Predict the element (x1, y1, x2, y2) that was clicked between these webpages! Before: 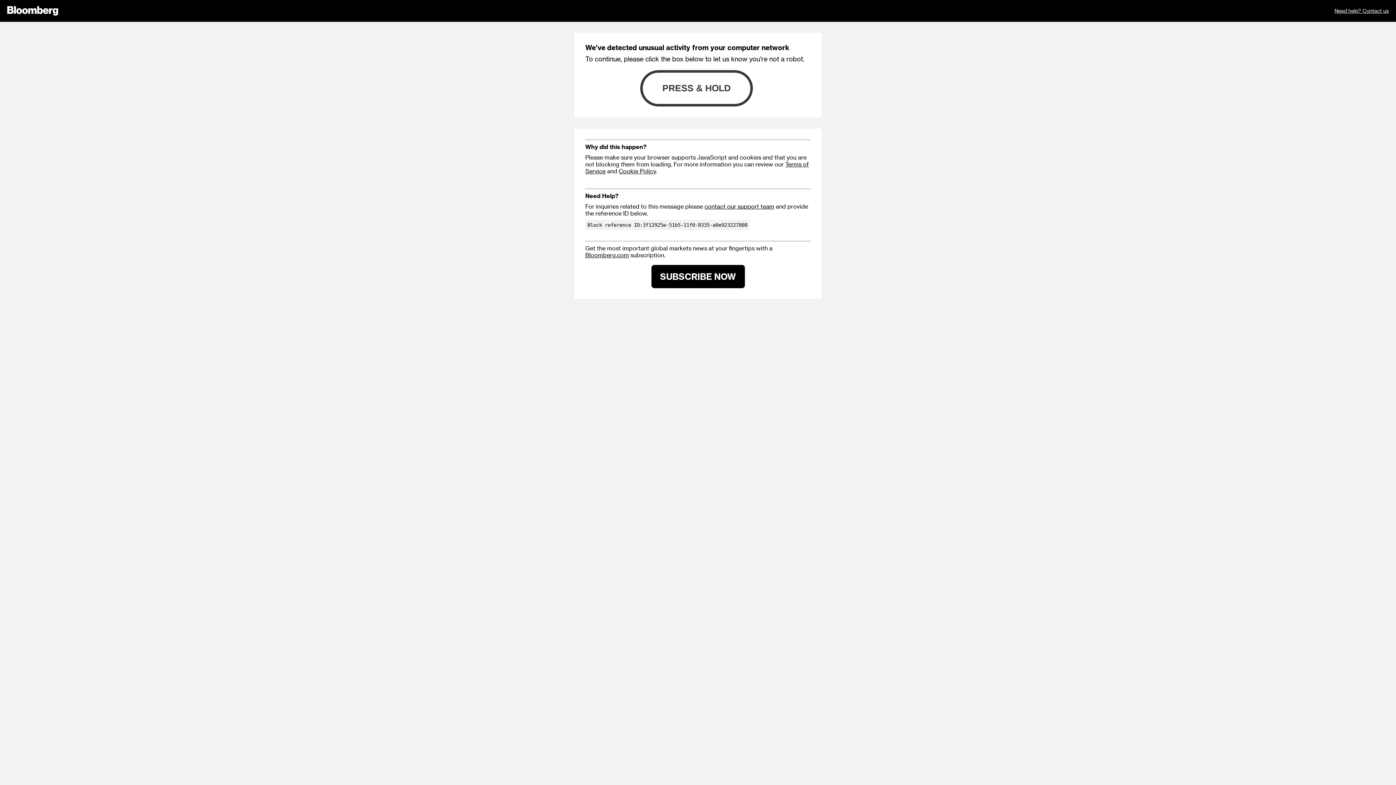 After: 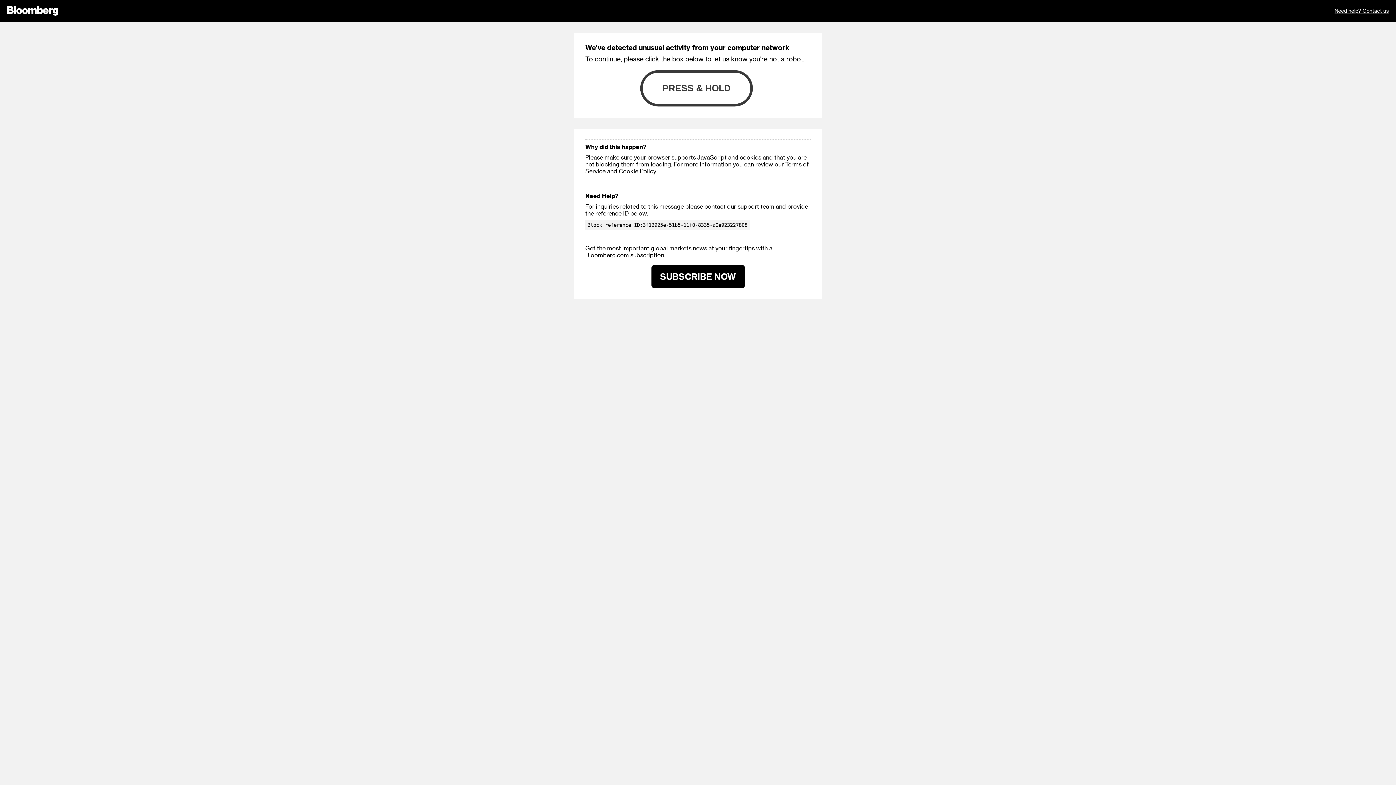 Action: bbox: (1334, 0, 1389, 21) label: Need help? Contact us